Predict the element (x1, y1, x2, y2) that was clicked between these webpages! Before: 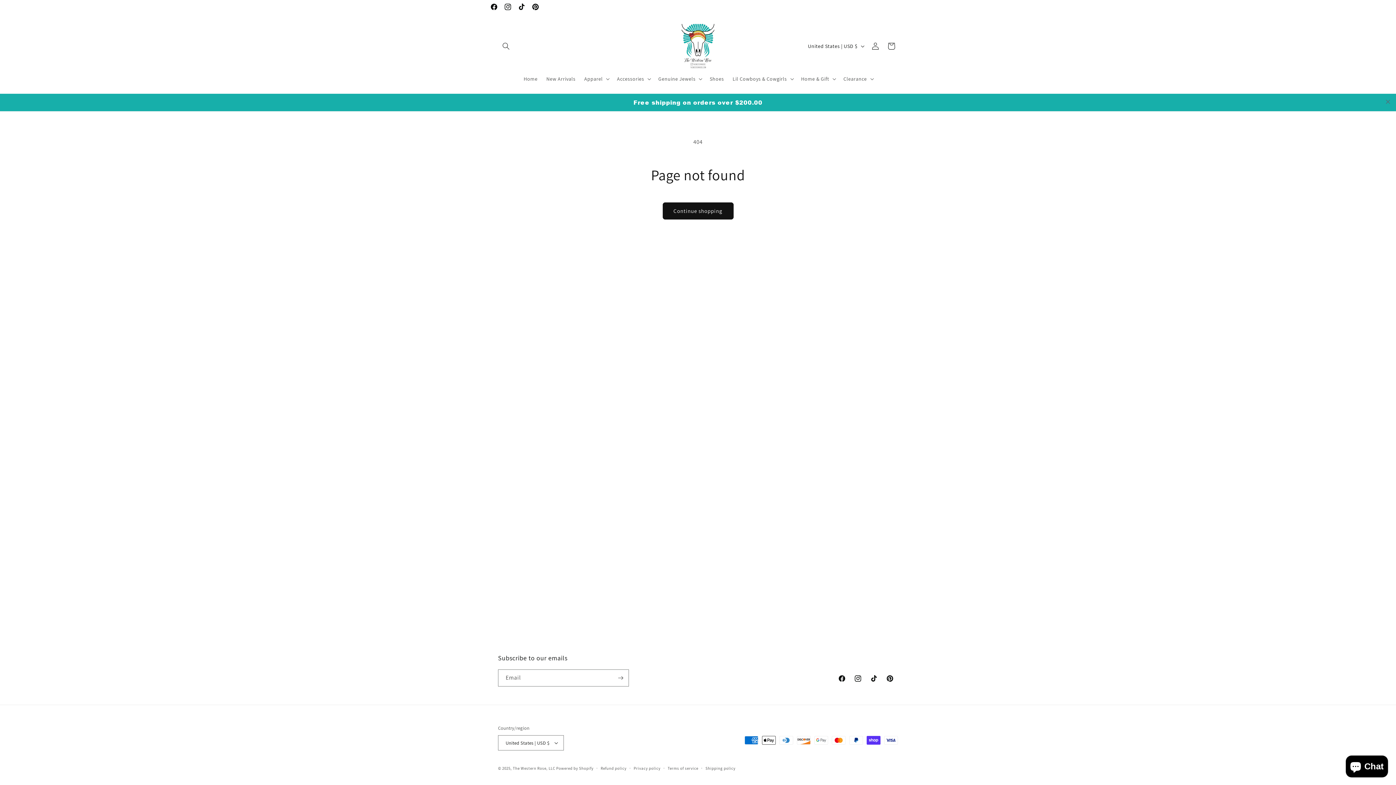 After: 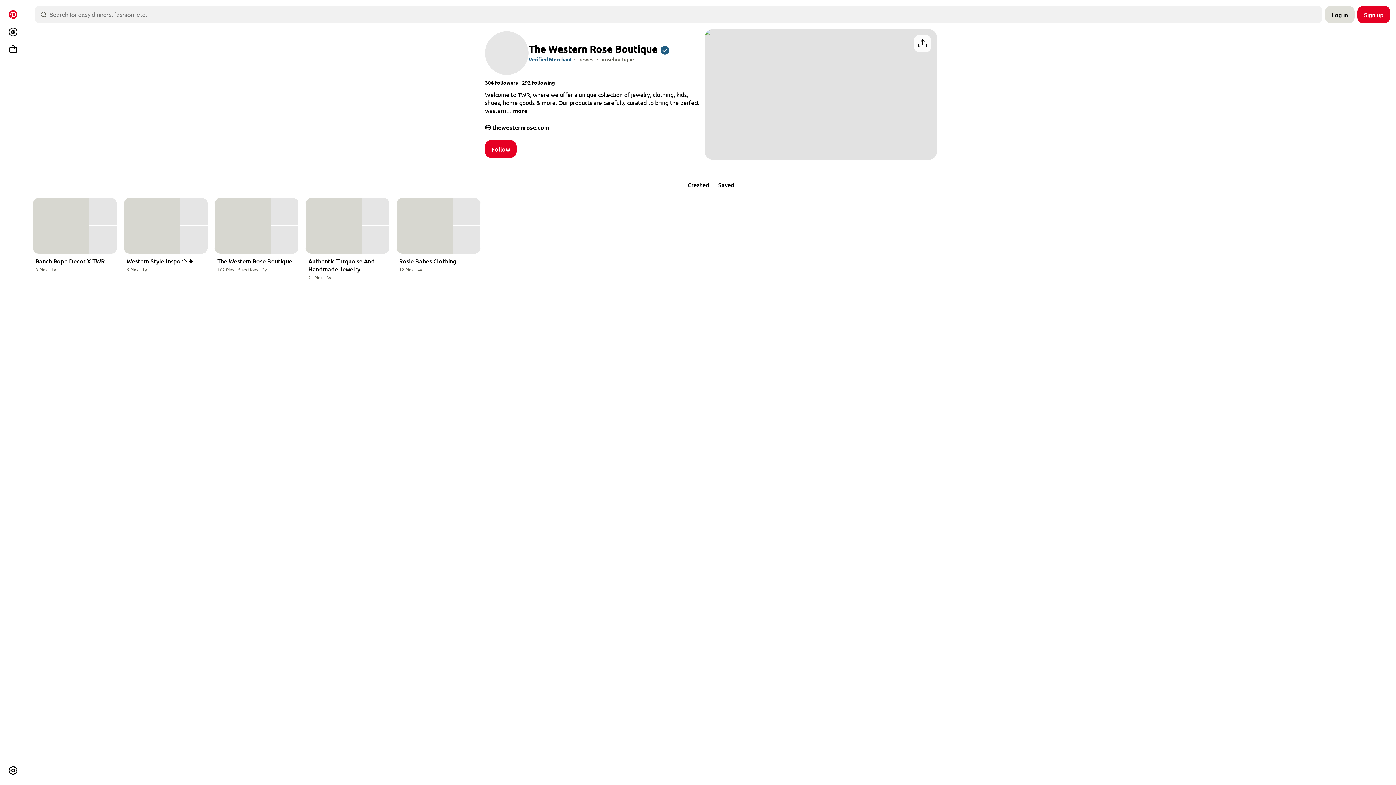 Action: label: Pinterest bbox: (882, 670, 898, 686)